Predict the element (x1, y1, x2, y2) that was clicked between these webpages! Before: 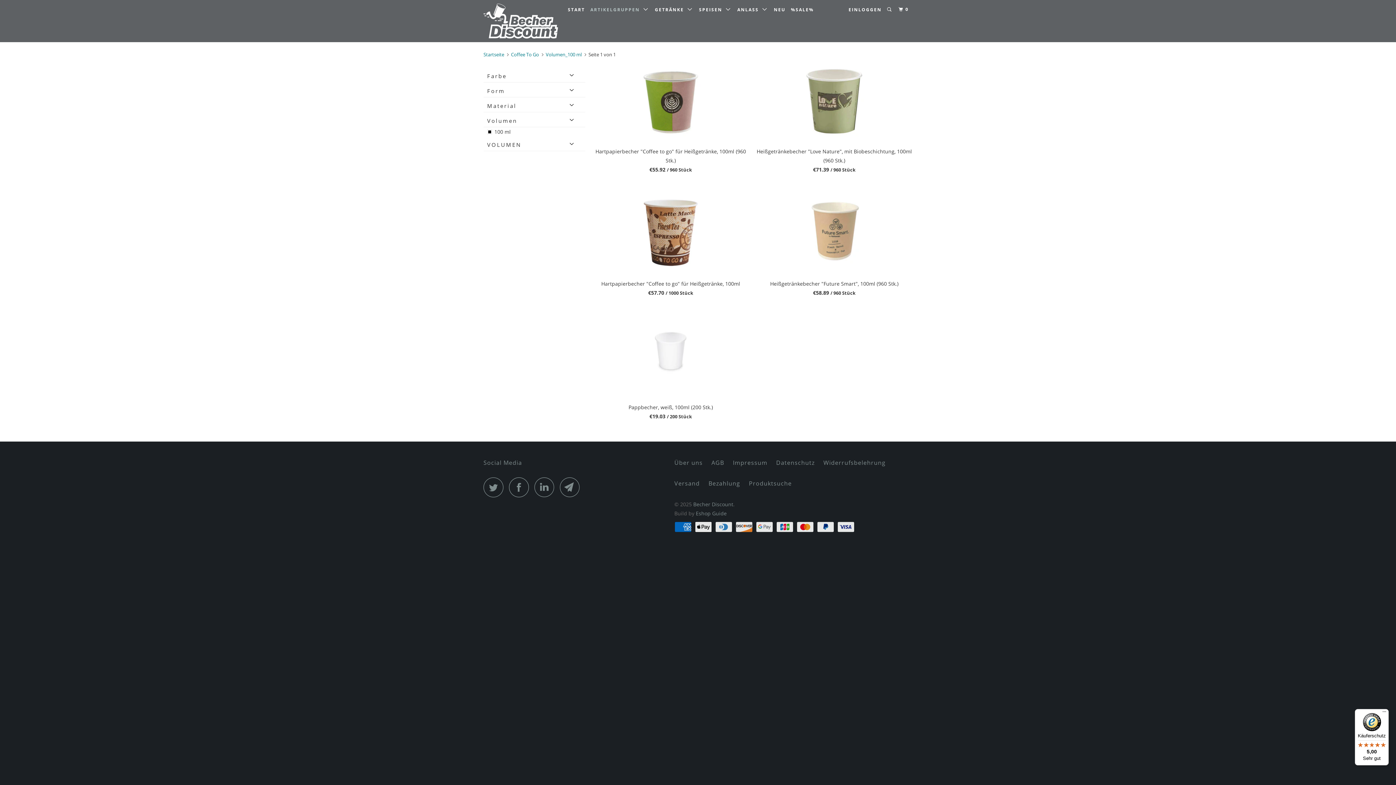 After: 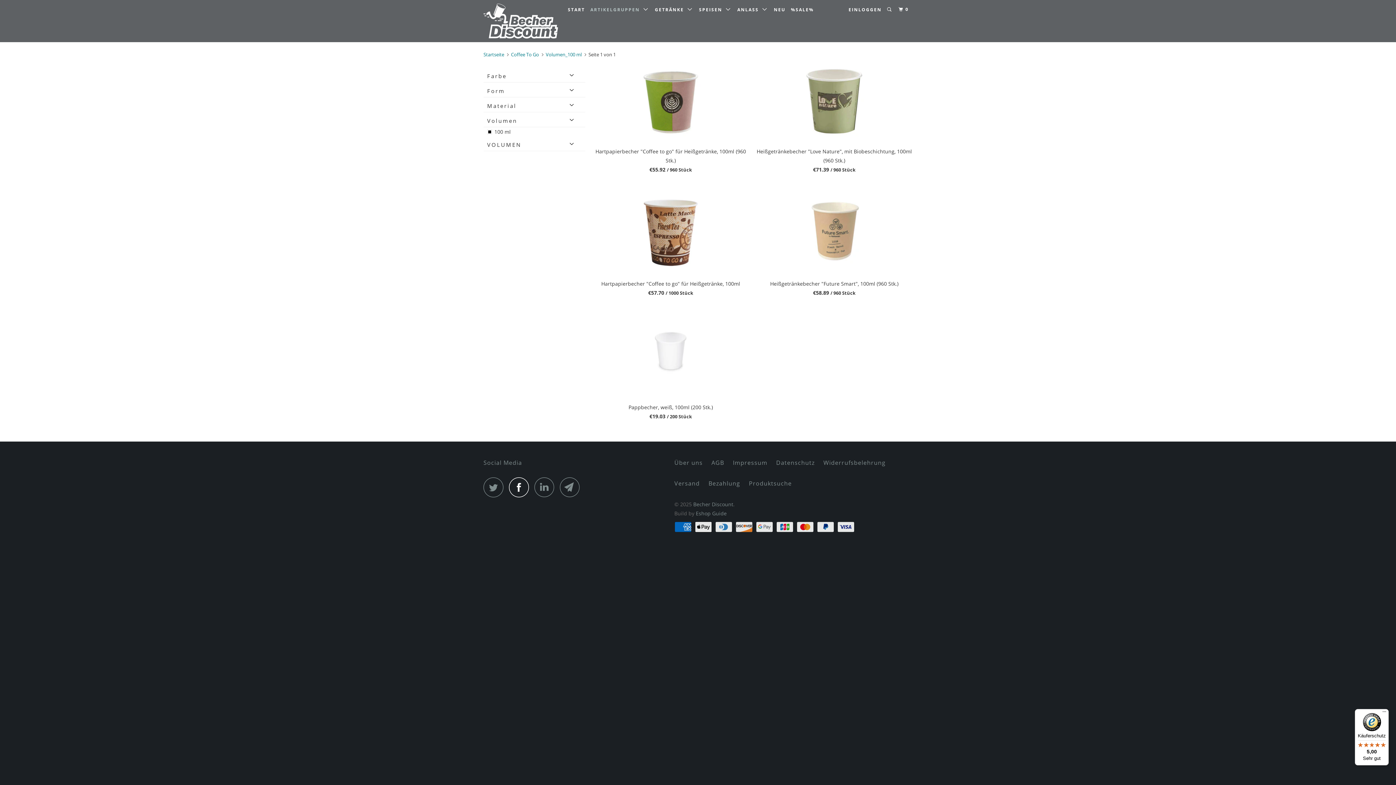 Action: bbox: (509, 477, 533, 497)